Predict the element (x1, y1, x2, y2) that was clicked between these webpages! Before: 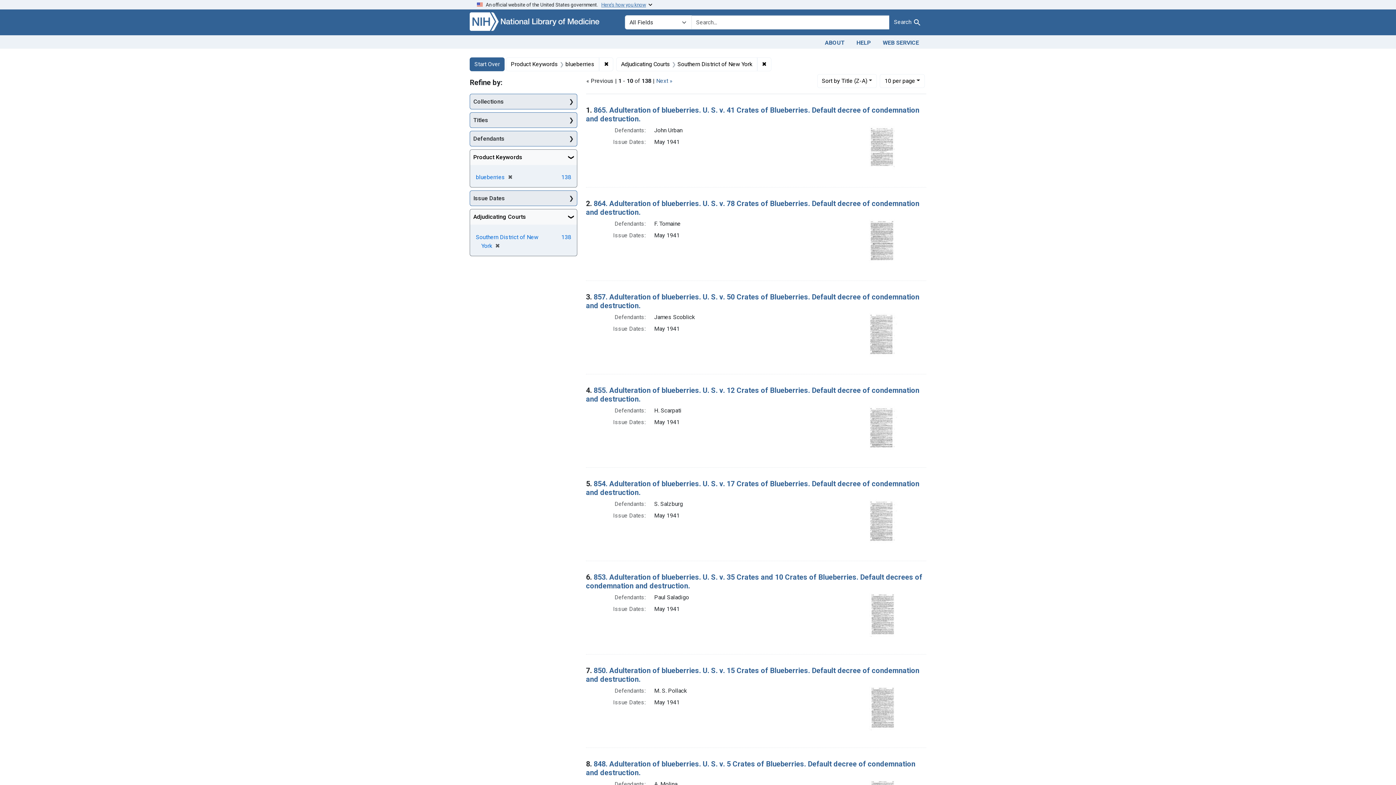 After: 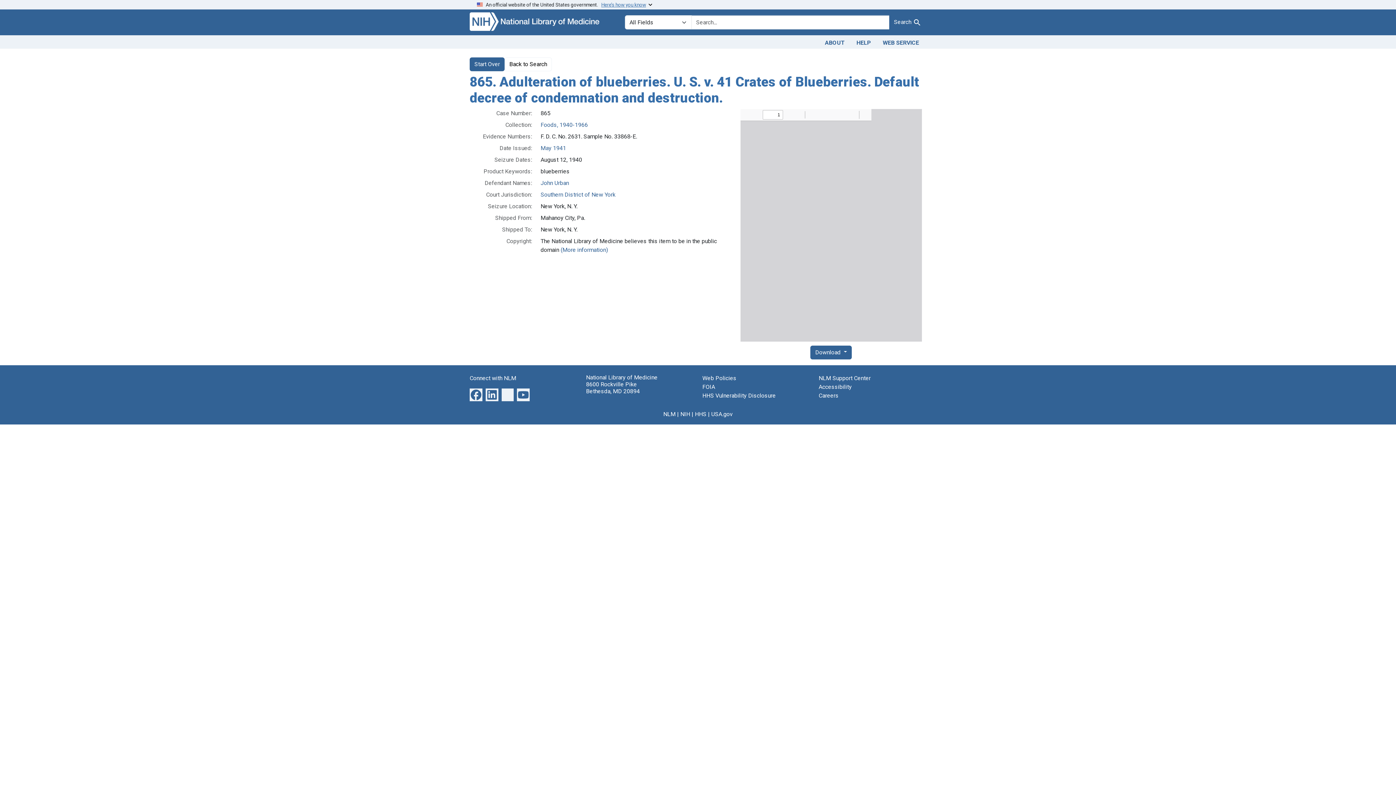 Action: bbox: (863, 143, 897, 150)